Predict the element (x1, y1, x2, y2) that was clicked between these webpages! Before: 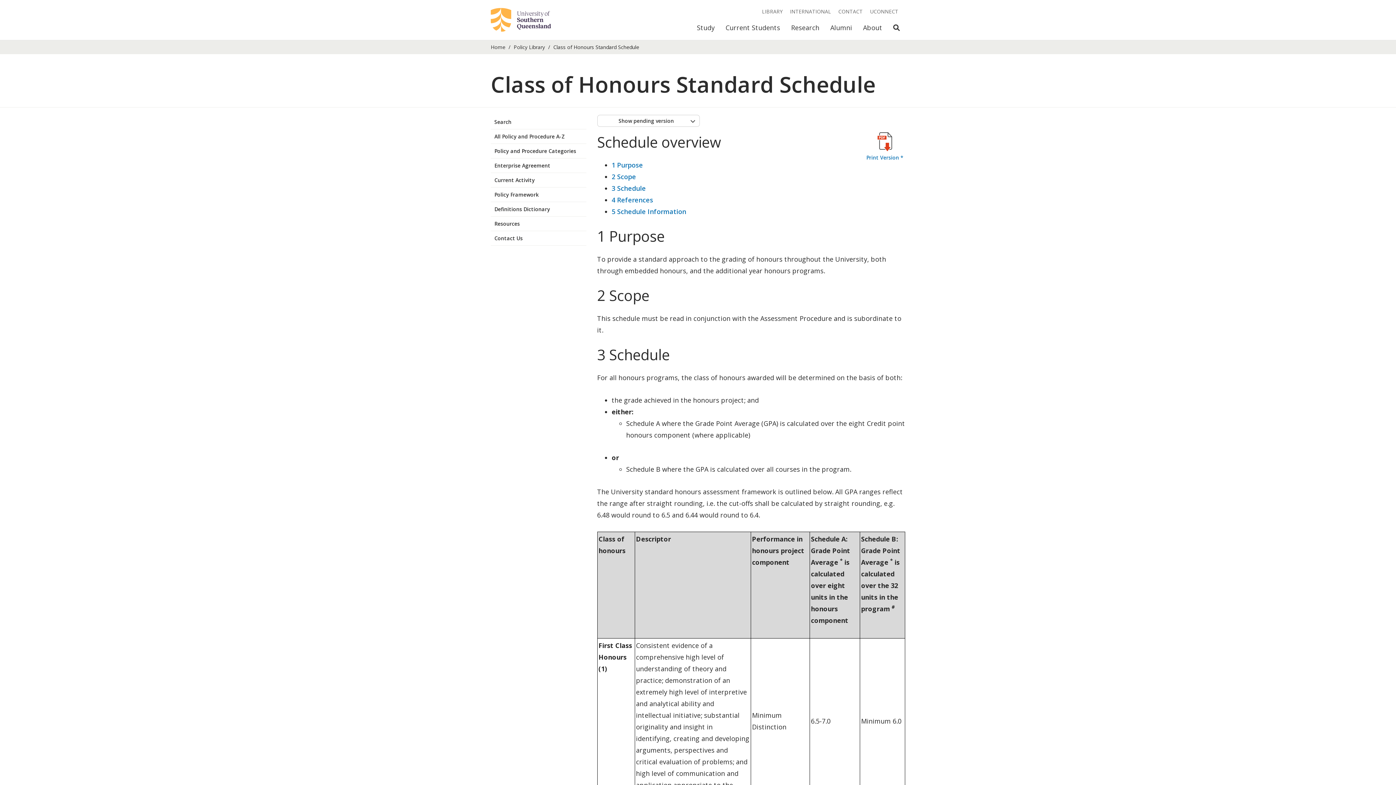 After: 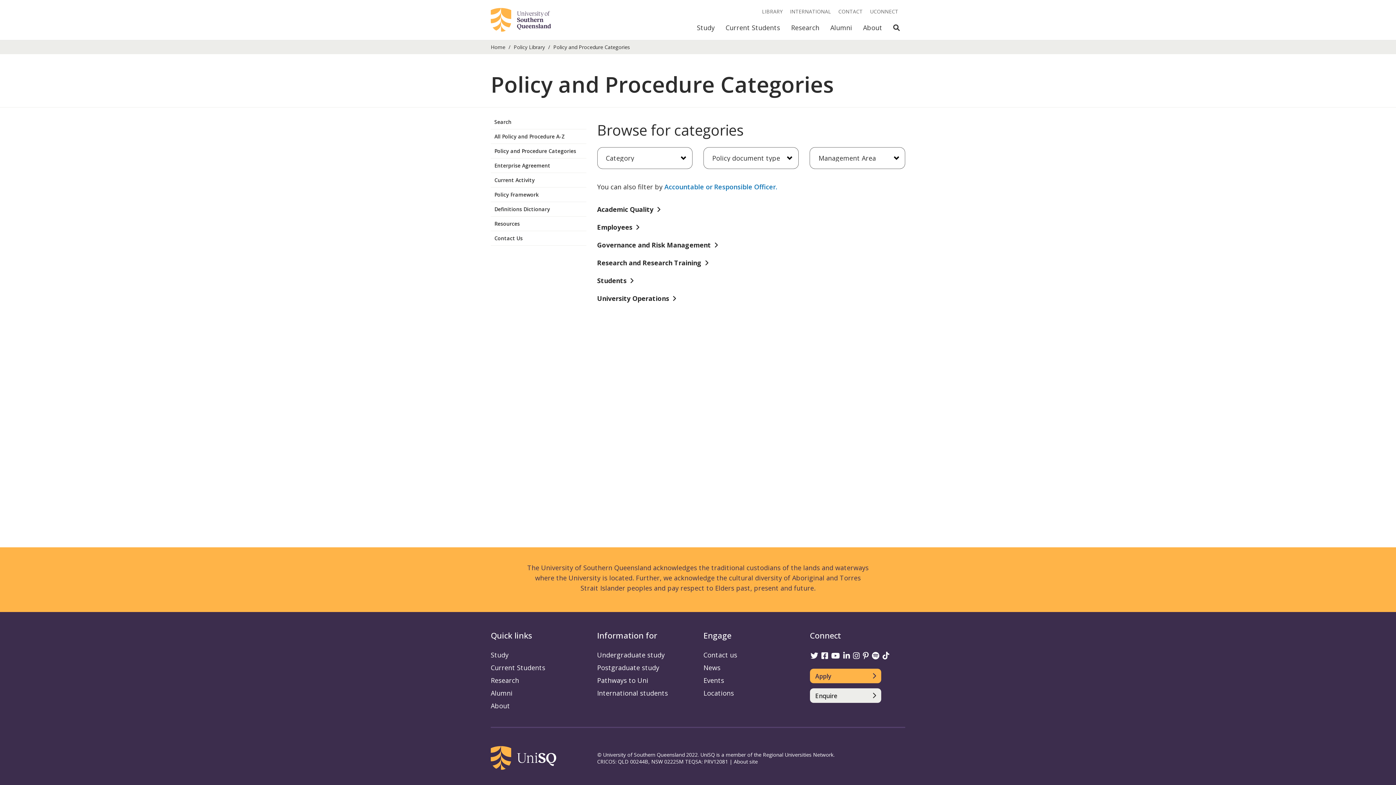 Action: bbox: (490, 144, 586, 158) label: Policy and Procedure Categories